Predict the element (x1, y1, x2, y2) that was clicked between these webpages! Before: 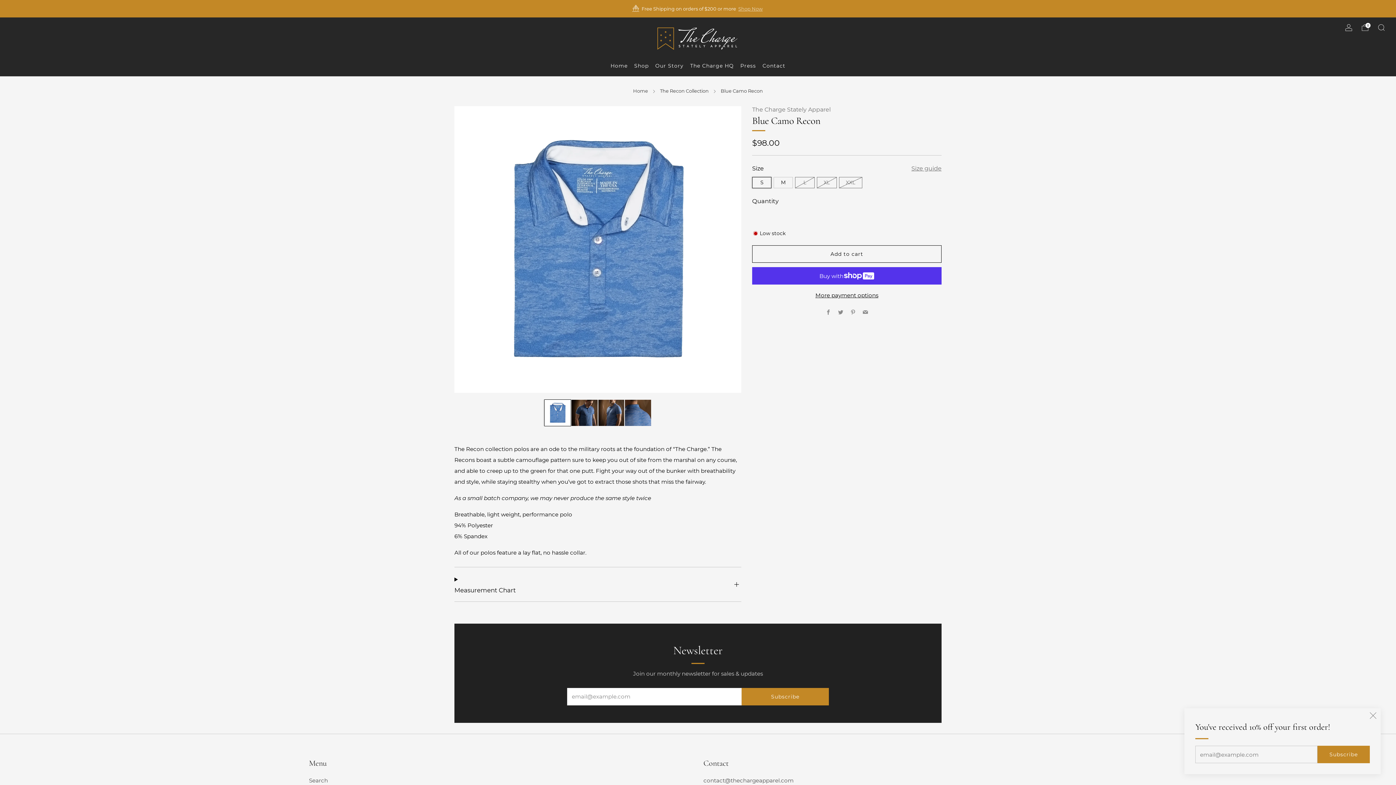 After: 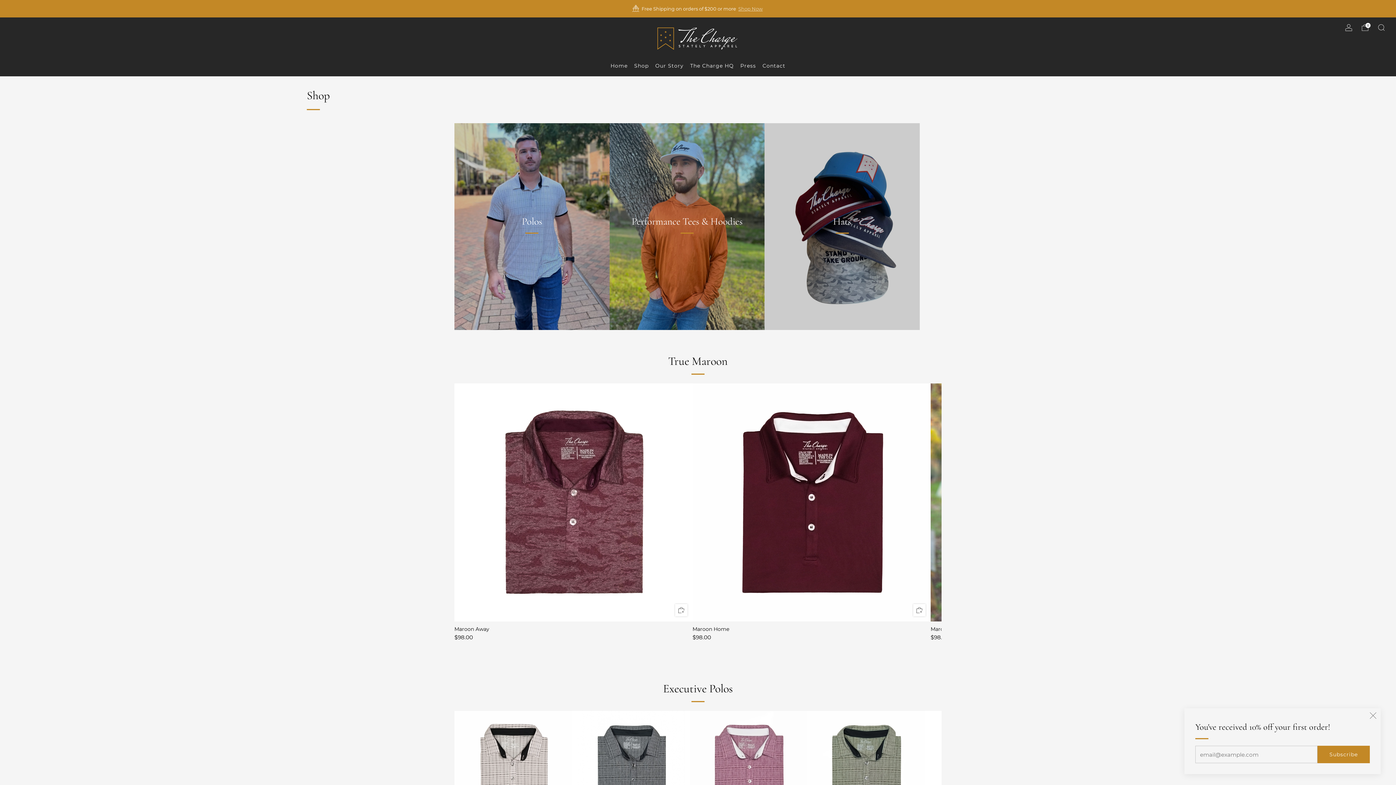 Action: label: Shop Now bbox: (738, 5, 762, 11)